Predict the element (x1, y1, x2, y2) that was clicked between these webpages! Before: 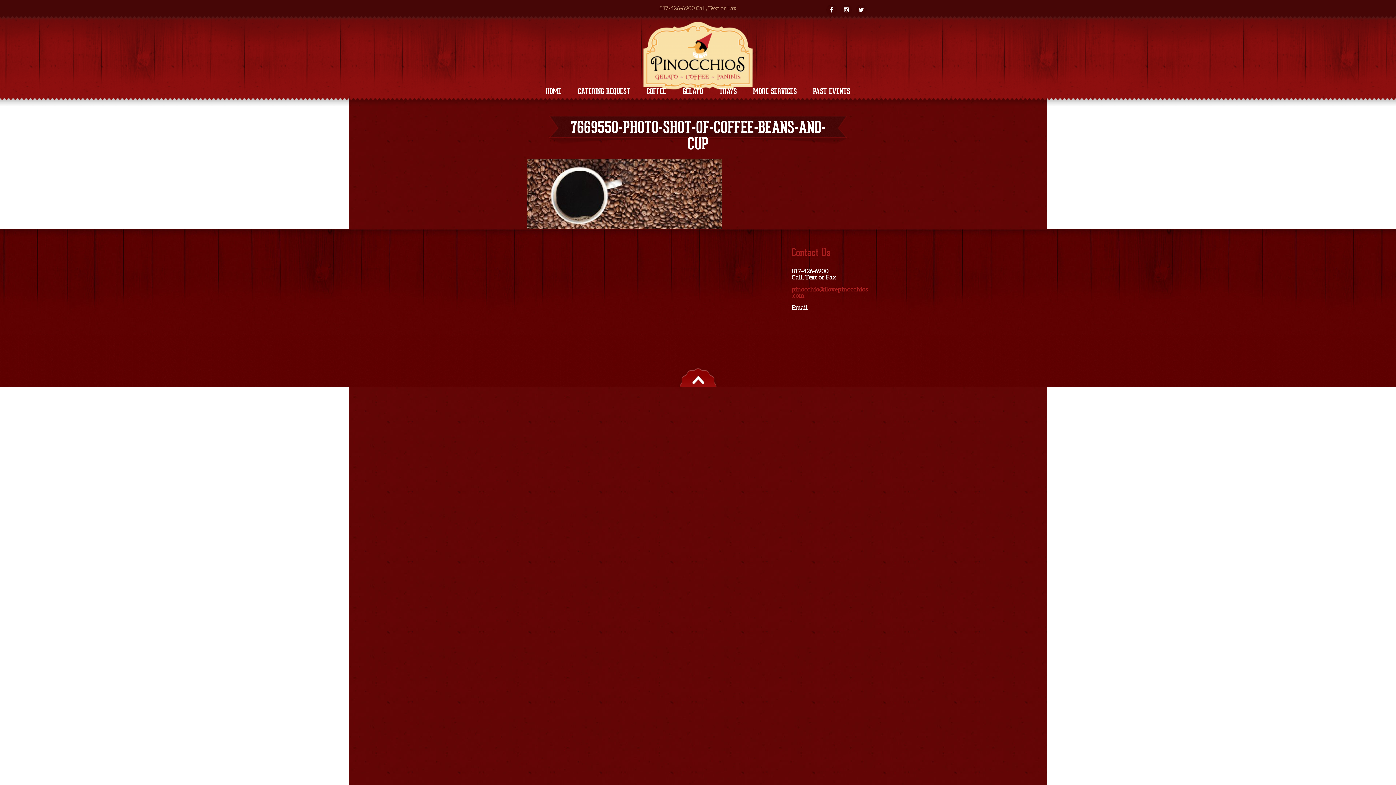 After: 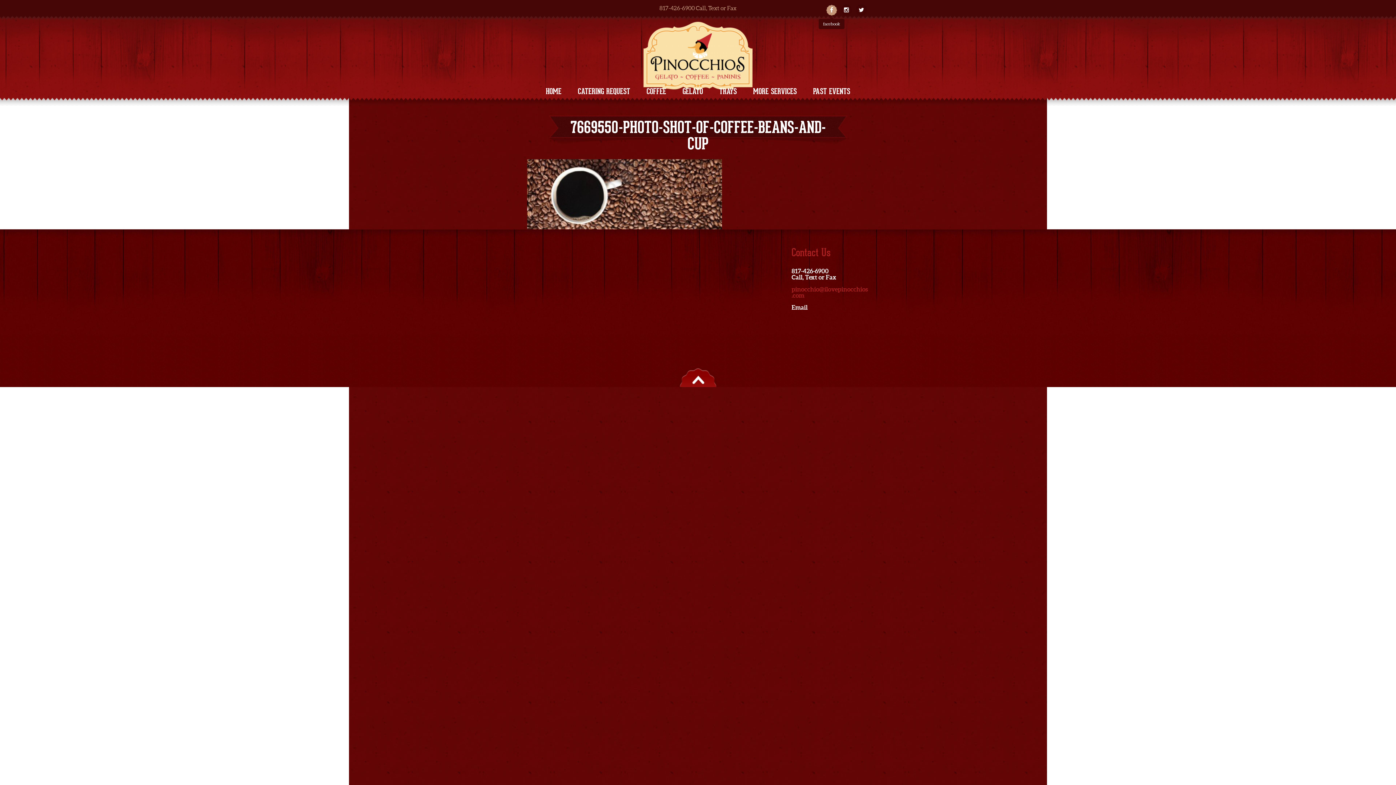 Action: bbox: (826, 4, 837, 16)